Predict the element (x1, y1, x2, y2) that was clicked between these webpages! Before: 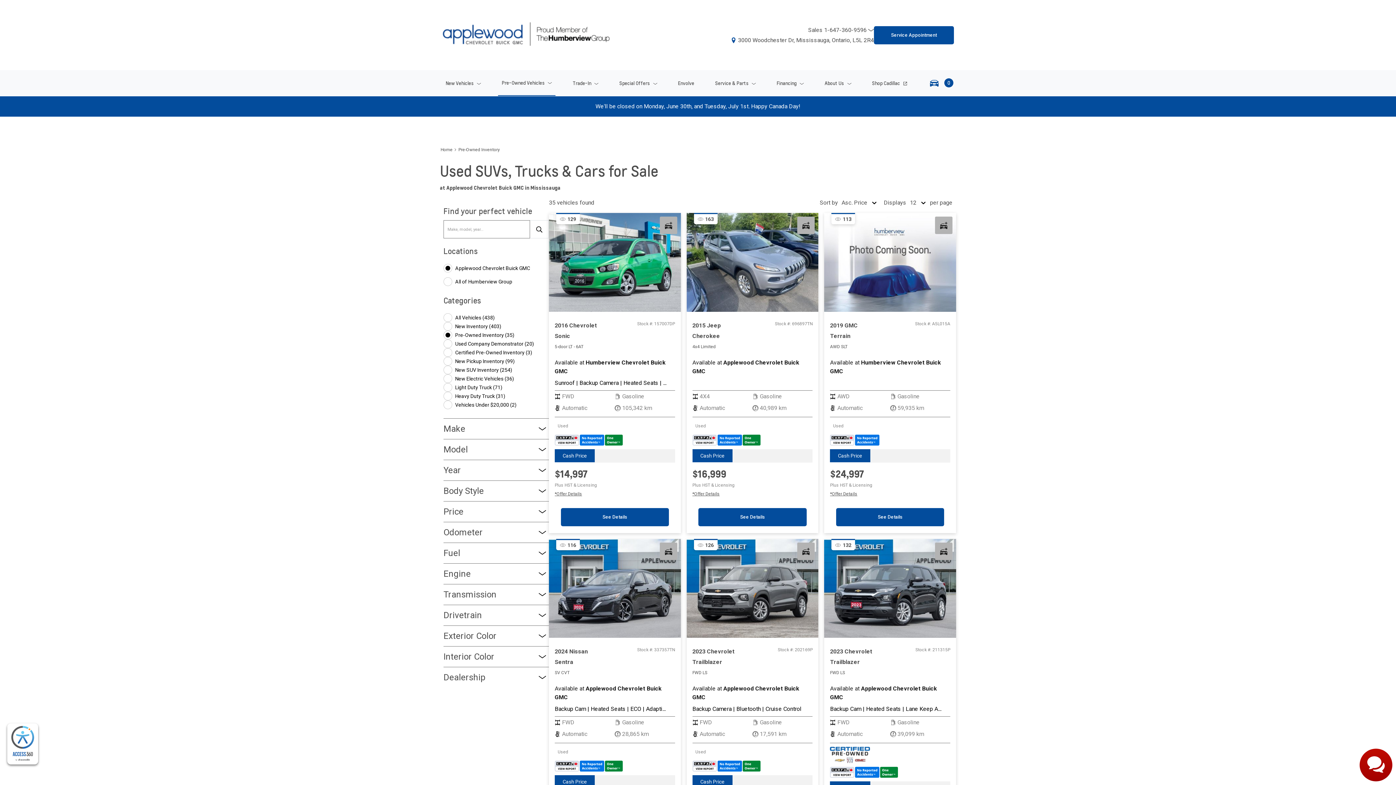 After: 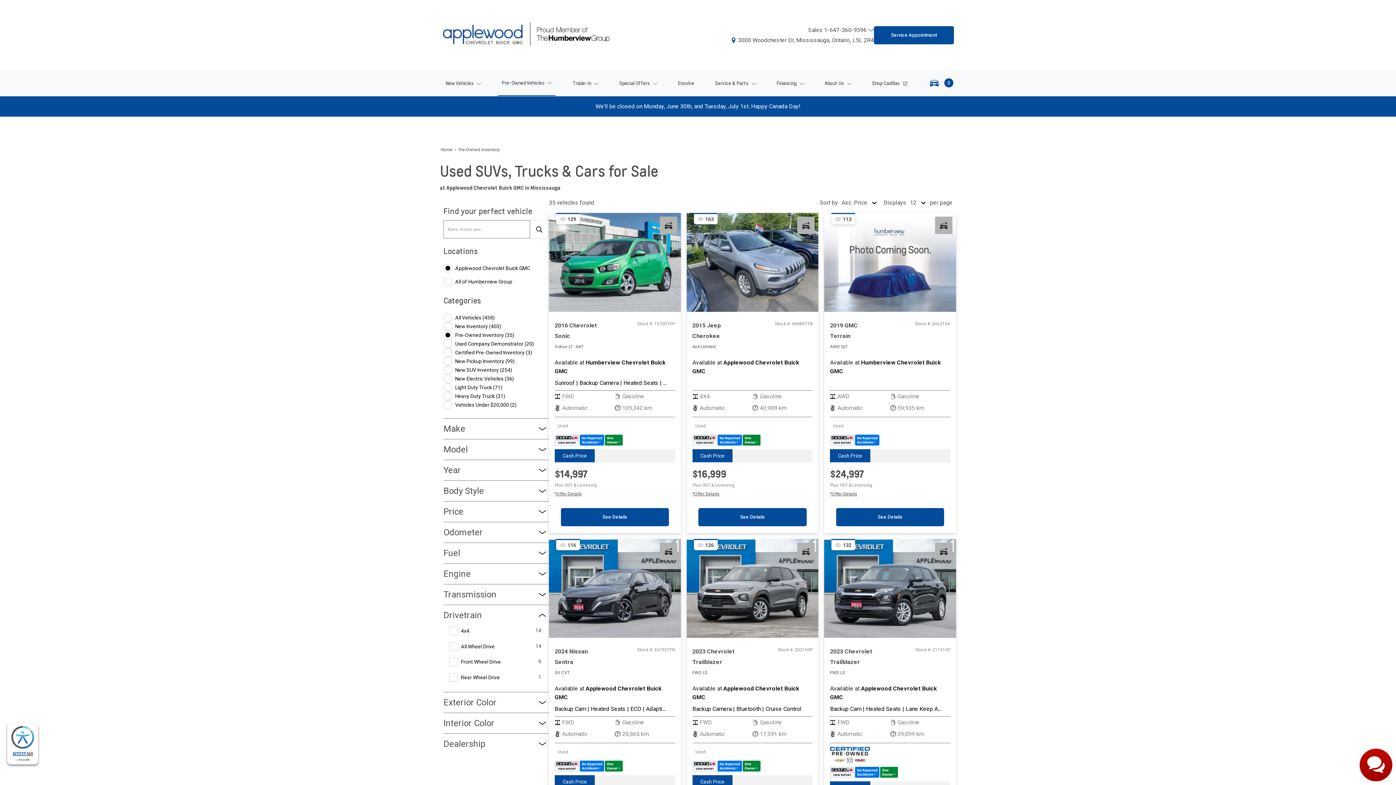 Action: bbox: (443, 605, 549, 625) label: Drivetrain